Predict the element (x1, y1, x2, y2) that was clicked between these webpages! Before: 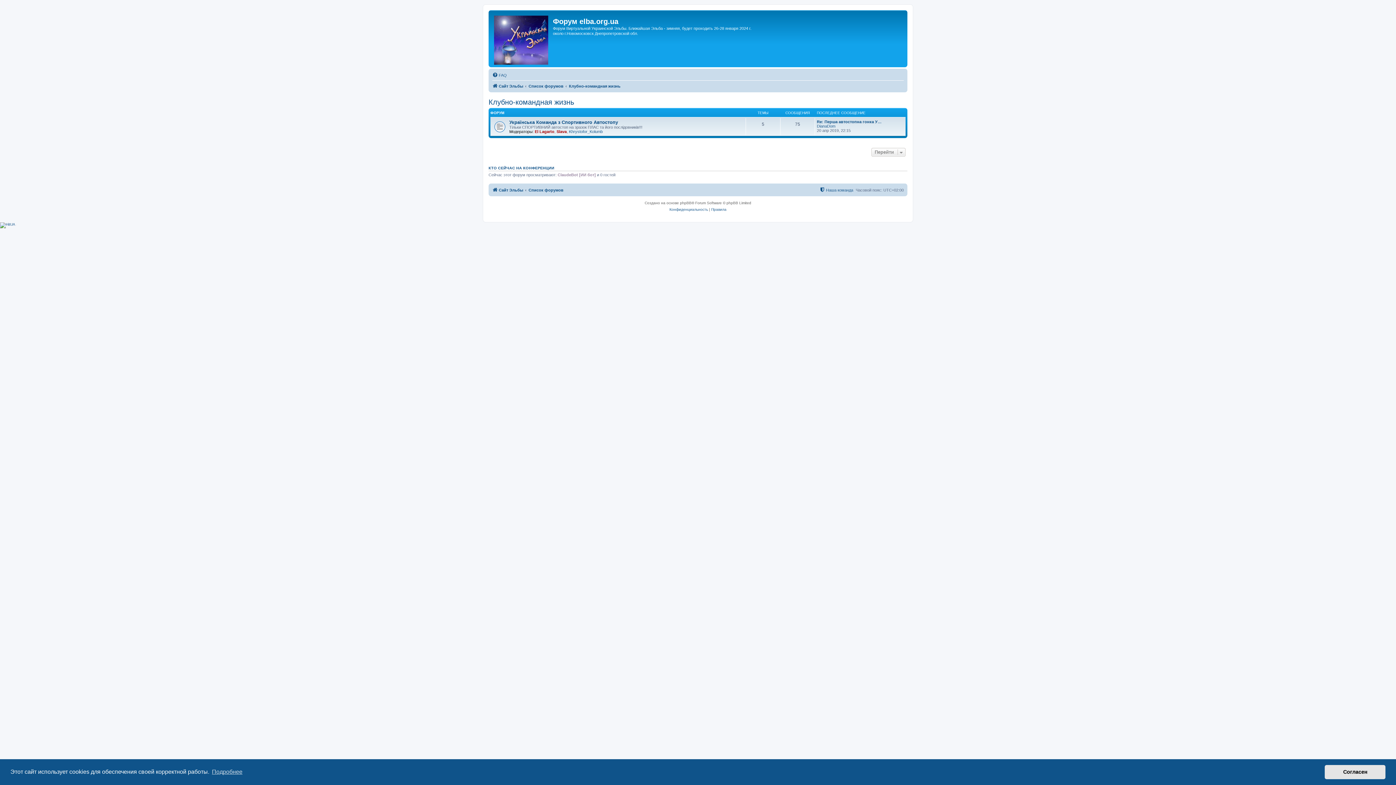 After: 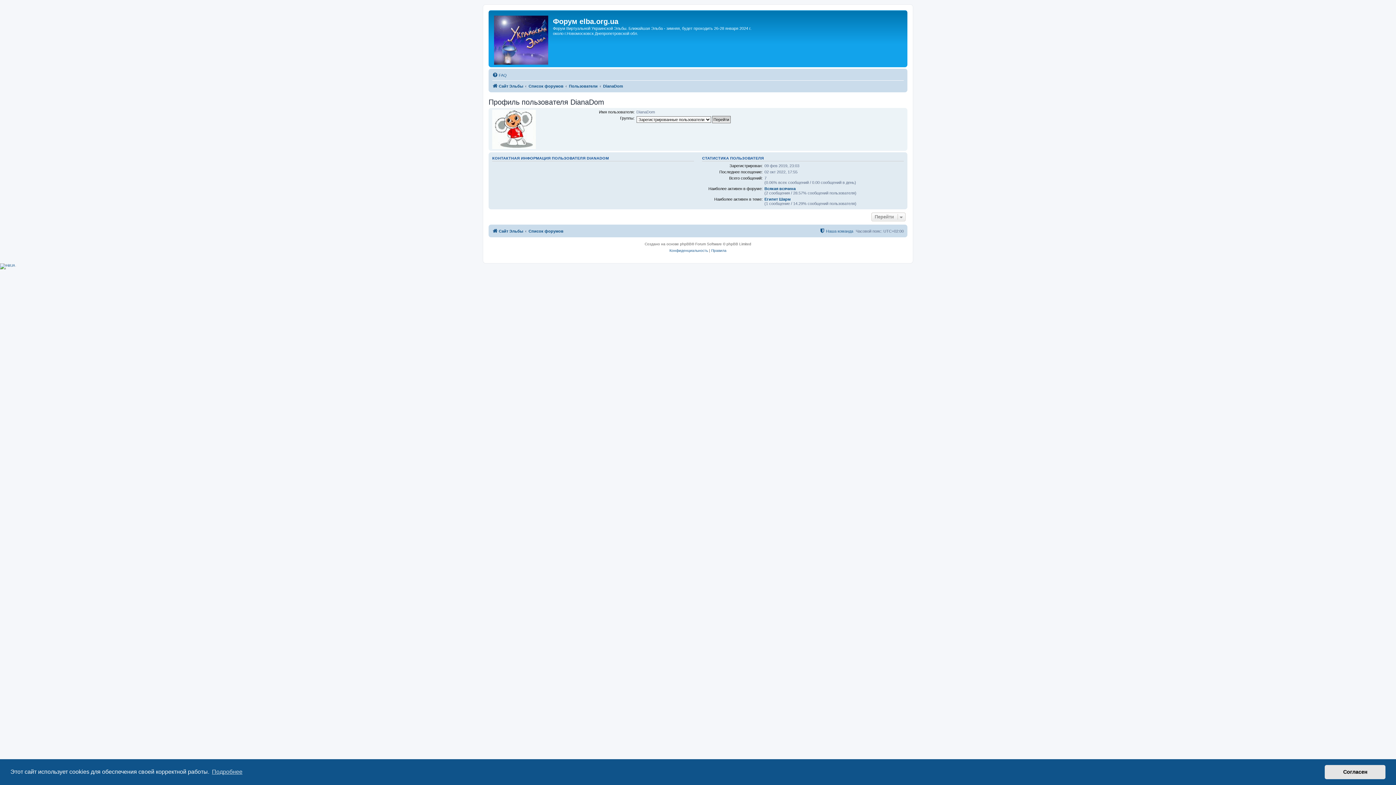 Action: bbox: (817, 124, 835, 128) label: DianaDom